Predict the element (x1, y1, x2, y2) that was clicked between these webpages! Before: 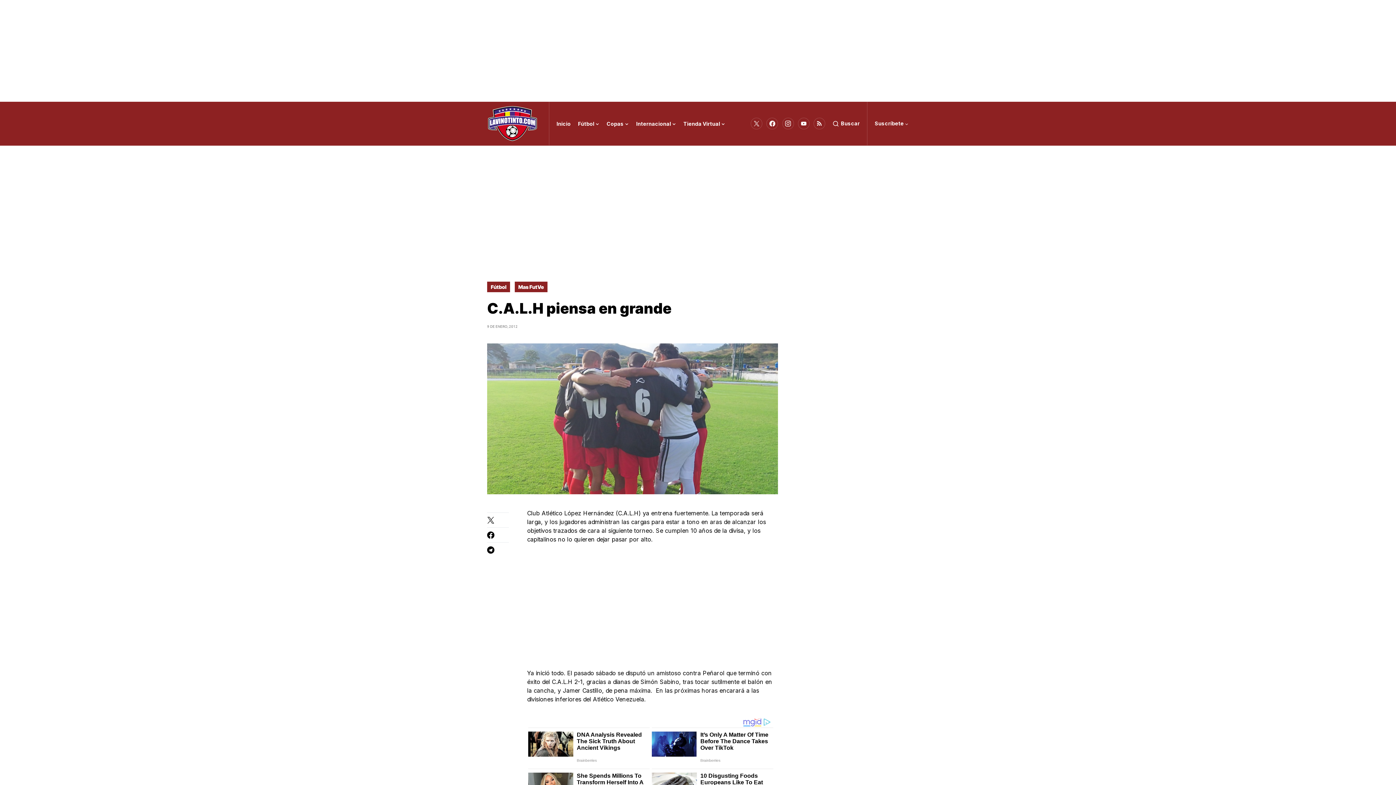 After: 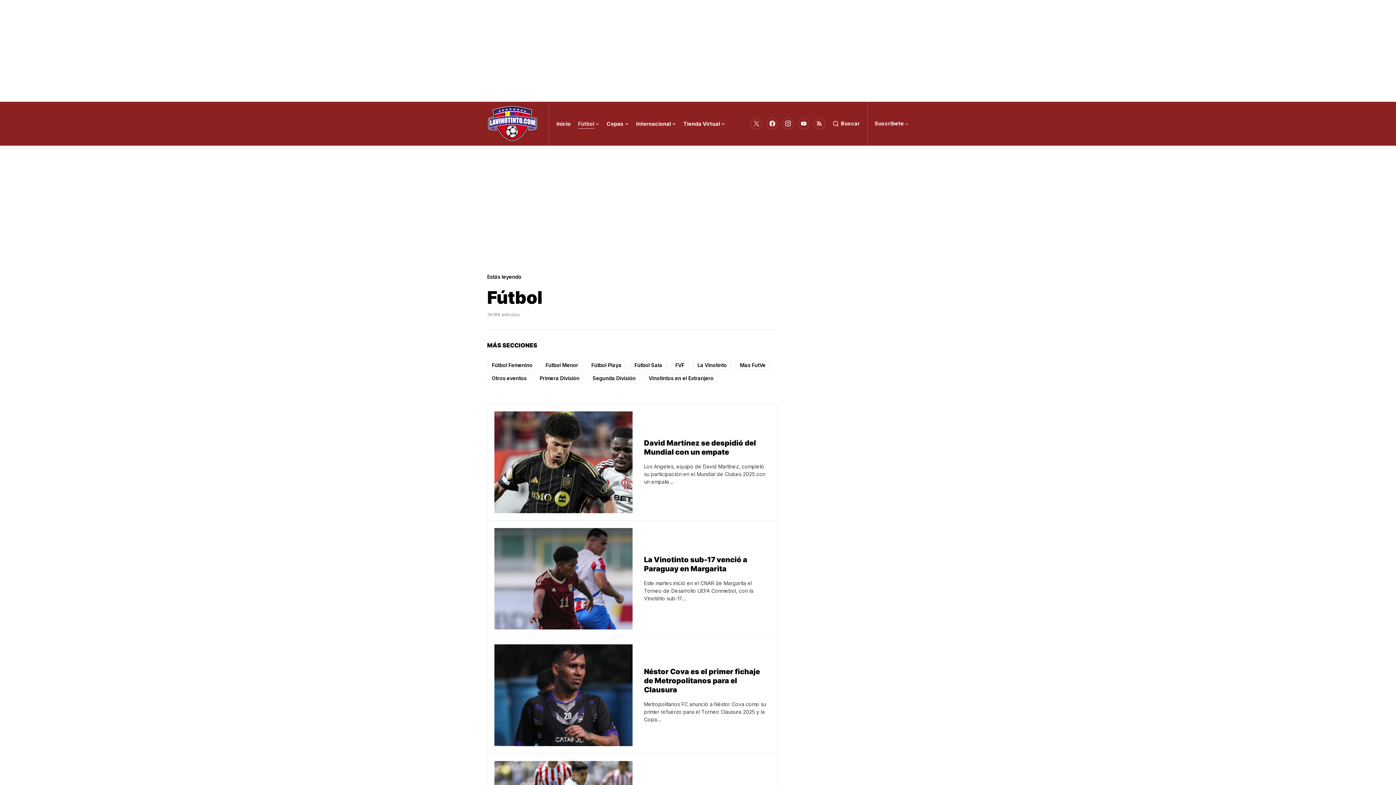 Action: bbox: (487, 281, 510, 292) label: Fútbol